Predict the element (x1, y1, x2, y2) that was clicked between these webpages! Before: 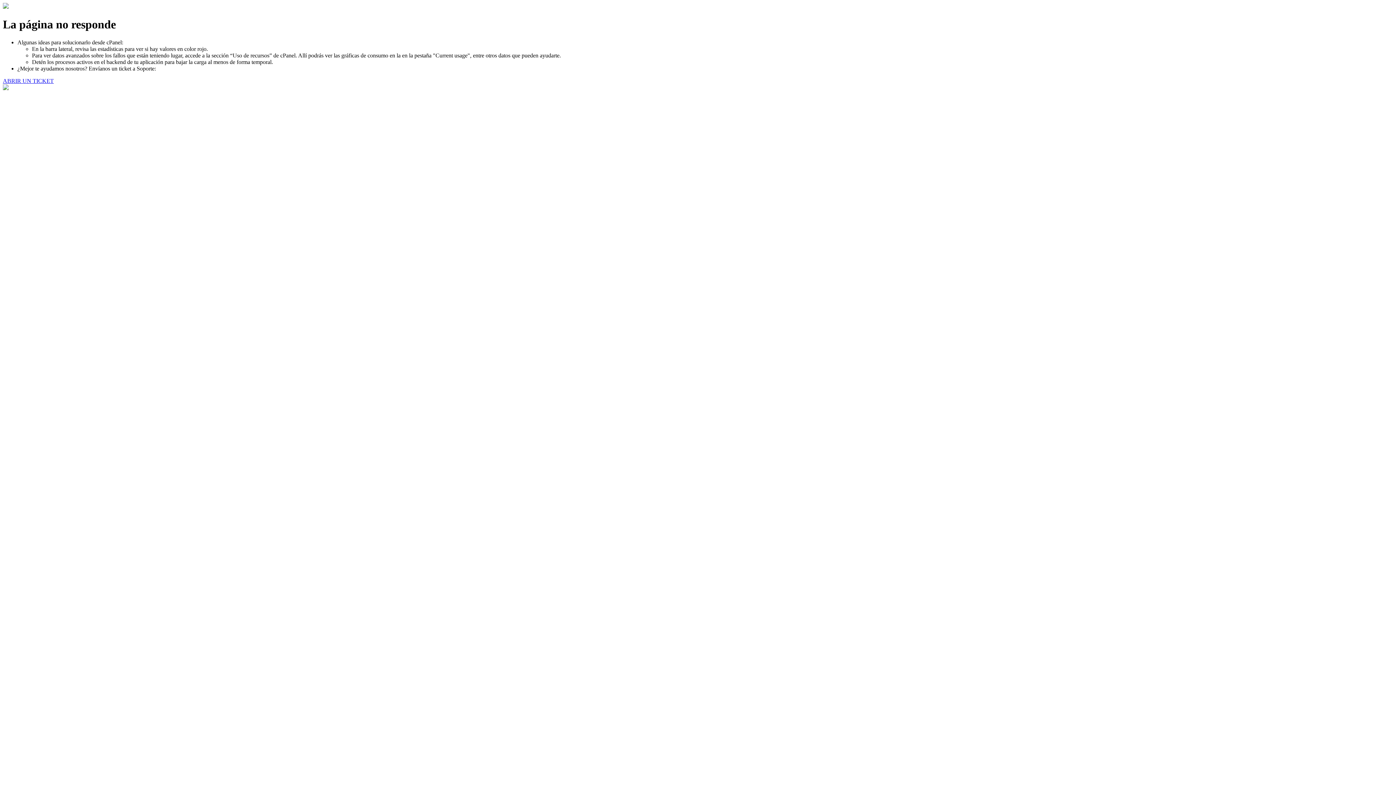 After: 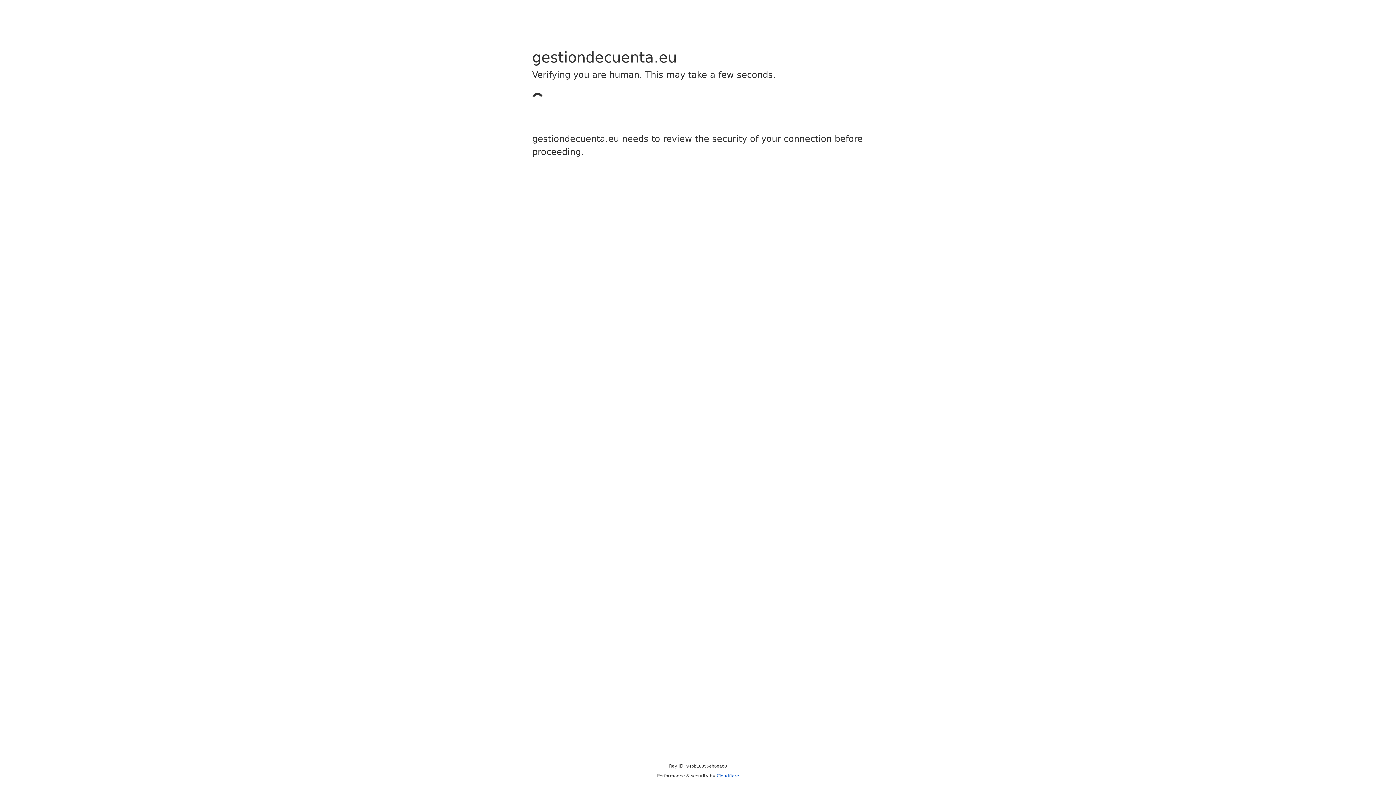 Action: bbox: (2, 77, 53, 83) label: ABRIR UN TICKET